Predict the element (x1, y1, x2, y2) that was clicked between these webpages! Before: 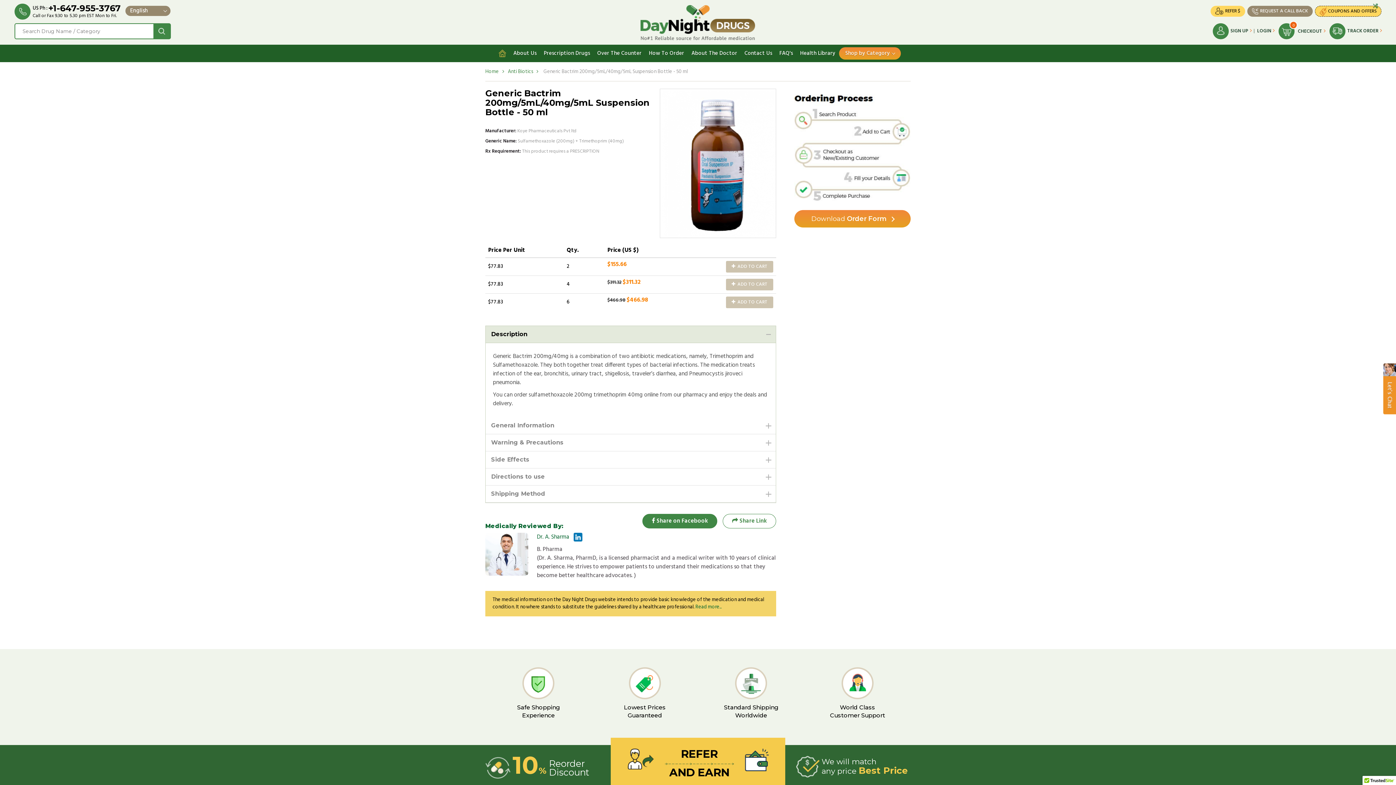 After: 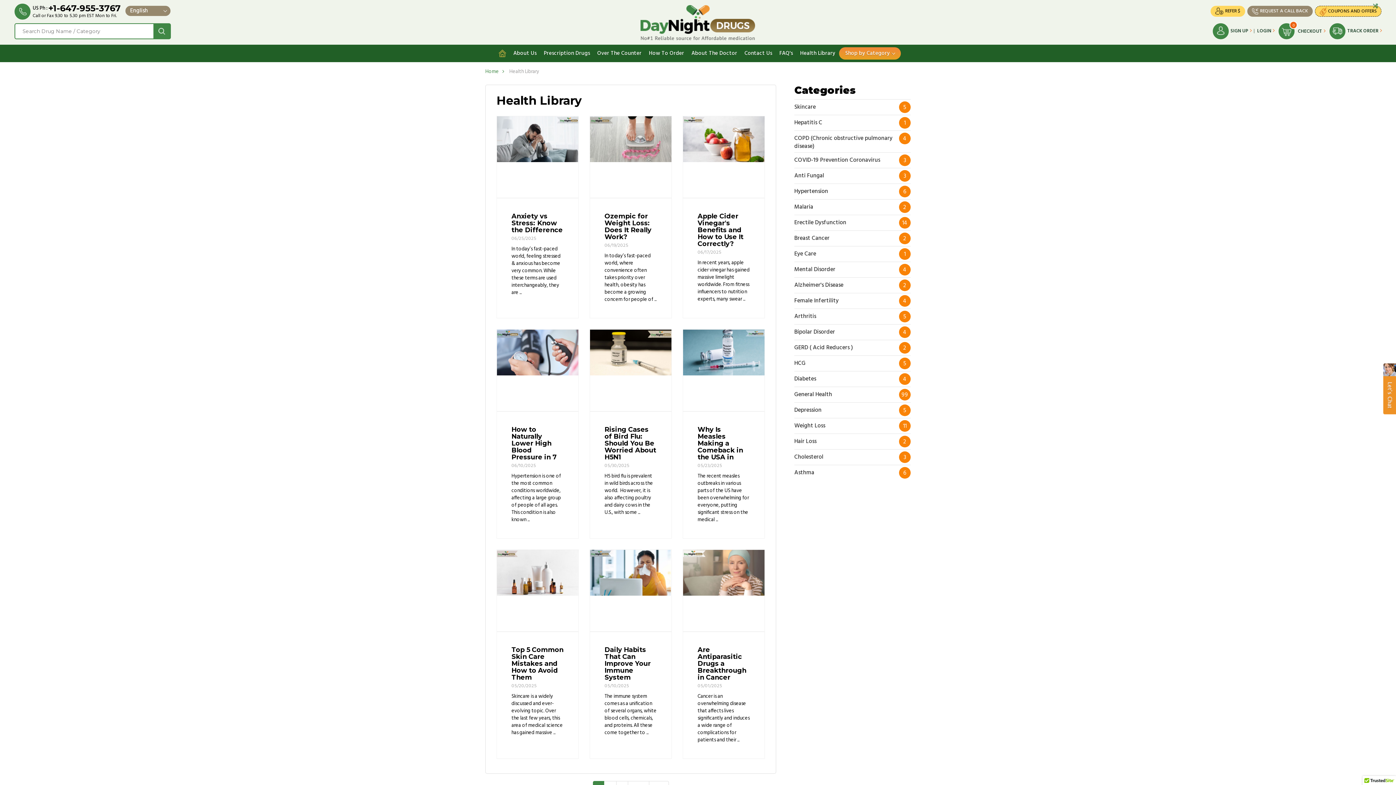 Action: label: Health Library bbox: (796, 44, 839, 62)